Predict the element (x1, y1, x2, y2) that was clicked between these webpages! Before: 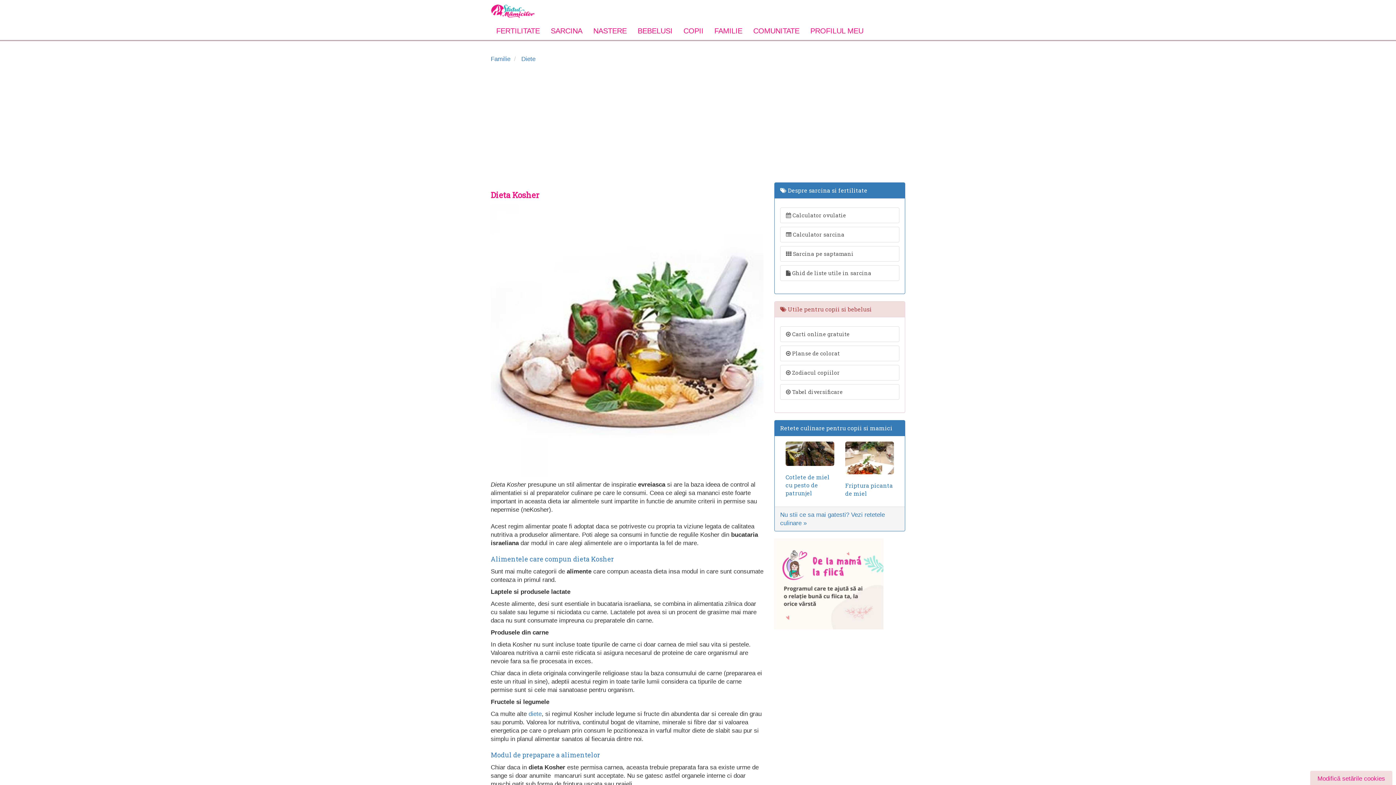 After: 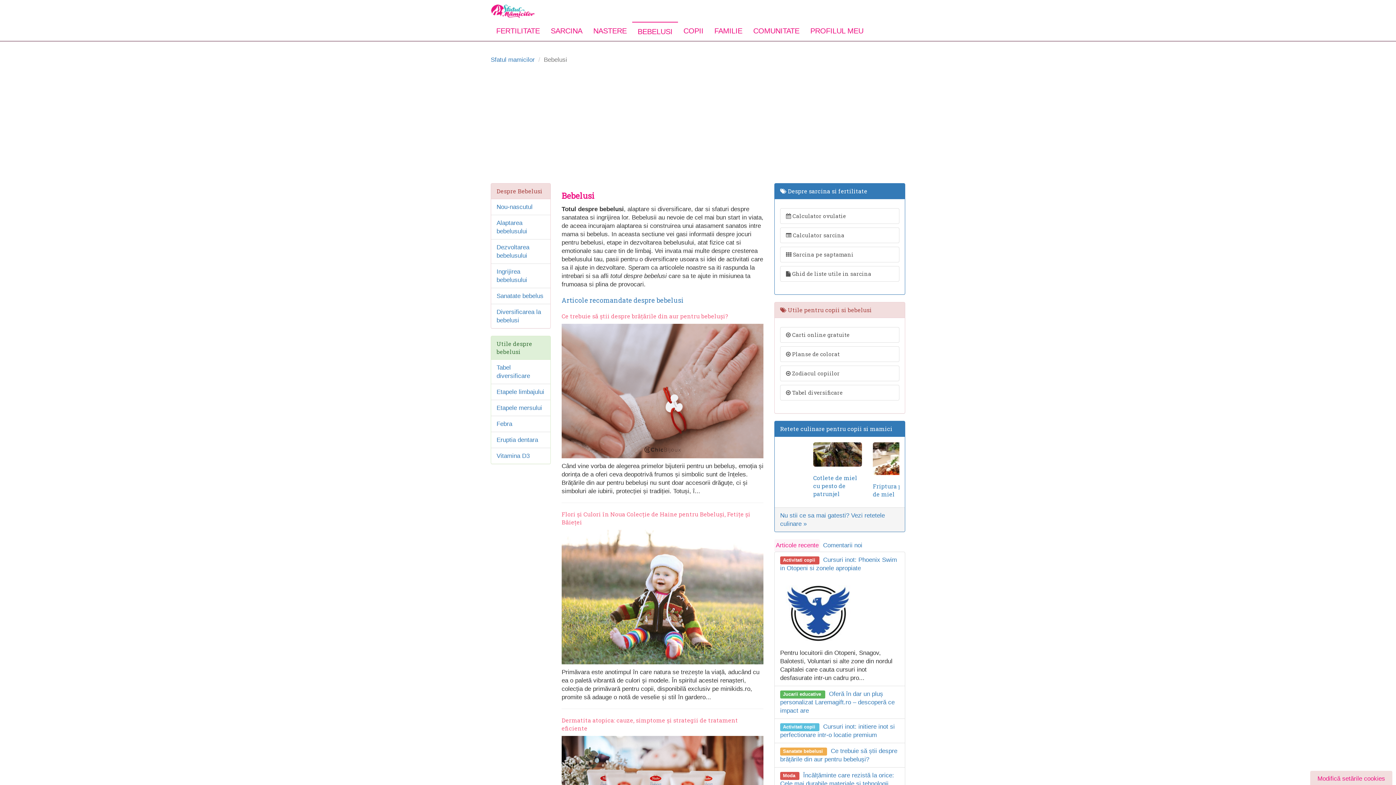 Action: bbox: (632, 21, 678, 40) label: BEBELUSI